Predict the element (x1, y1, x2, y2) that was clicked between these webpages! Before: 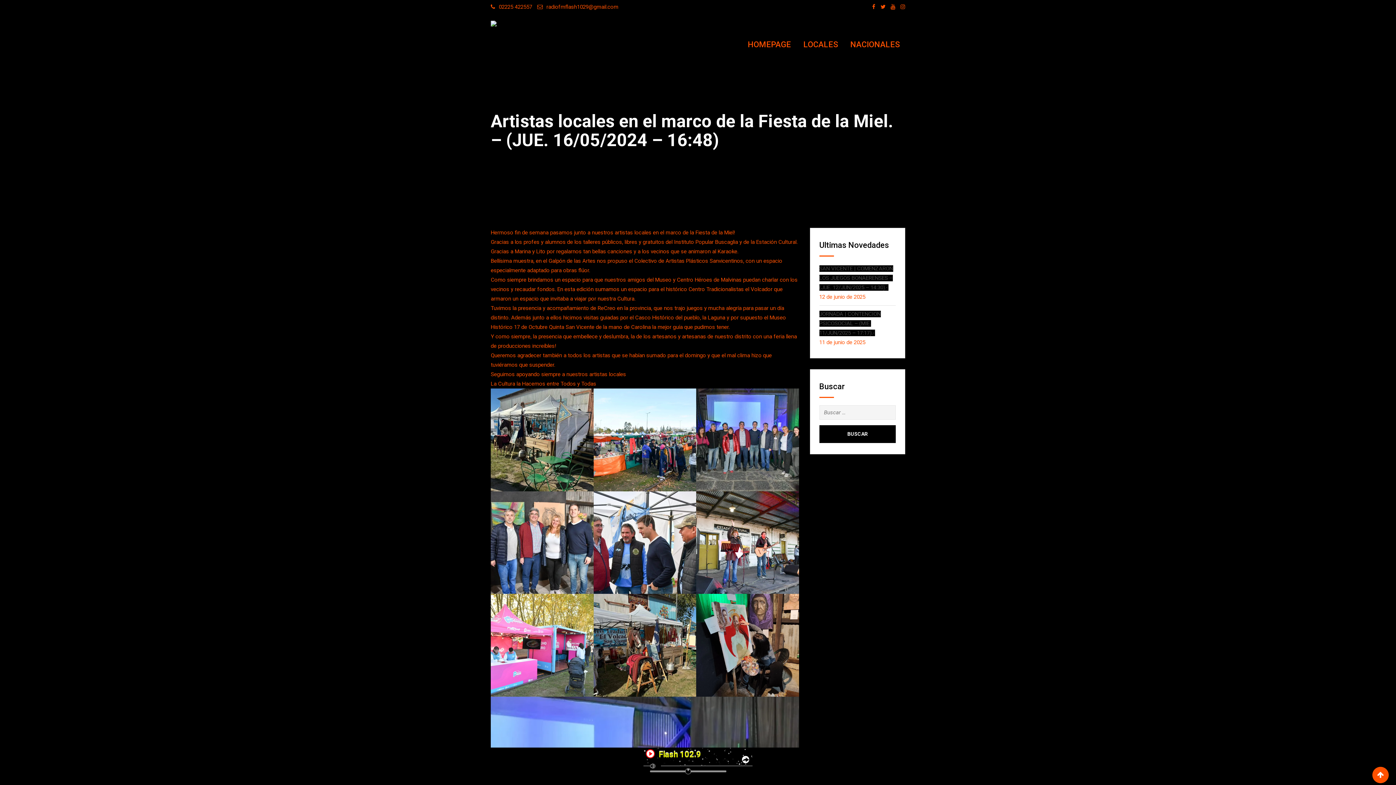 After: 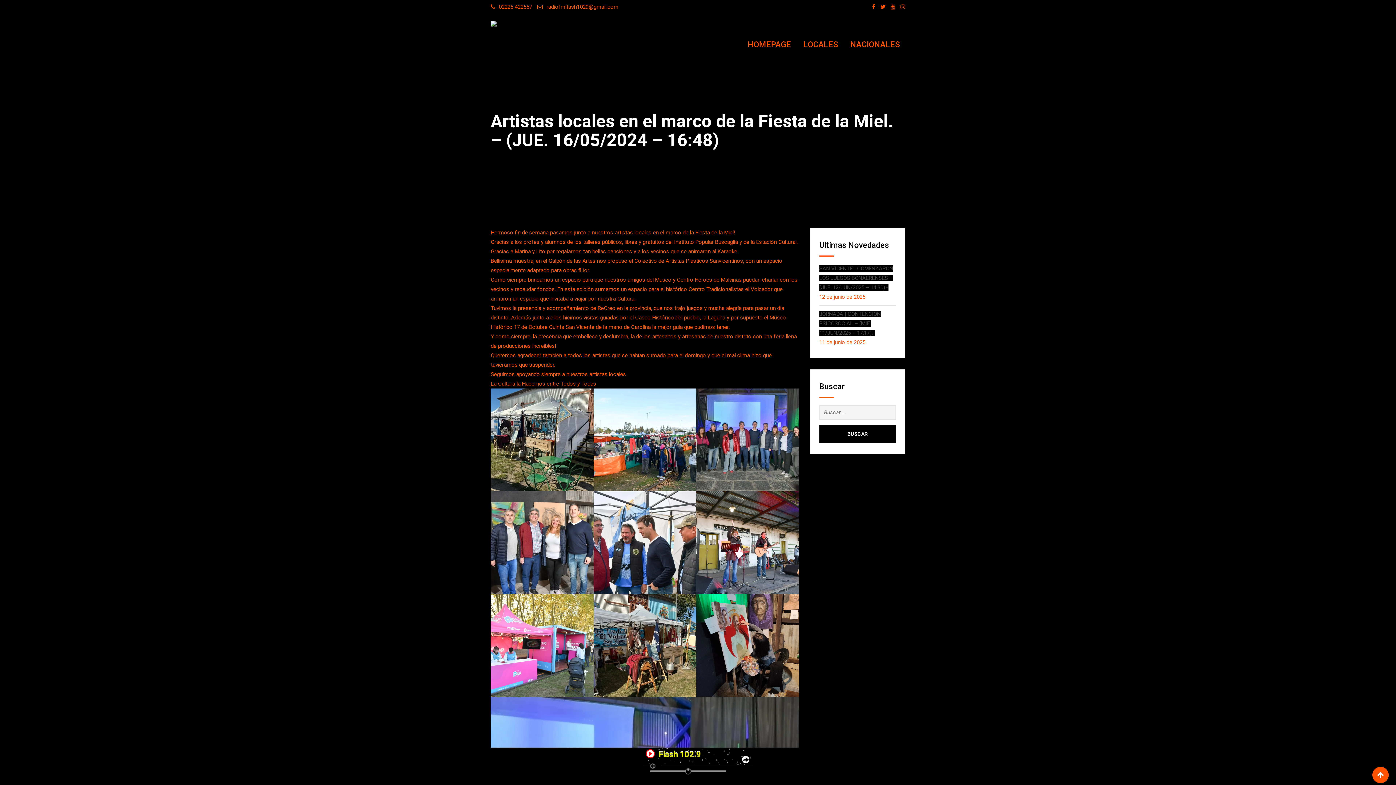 Action: bbox: (877, 3, 885, 10)